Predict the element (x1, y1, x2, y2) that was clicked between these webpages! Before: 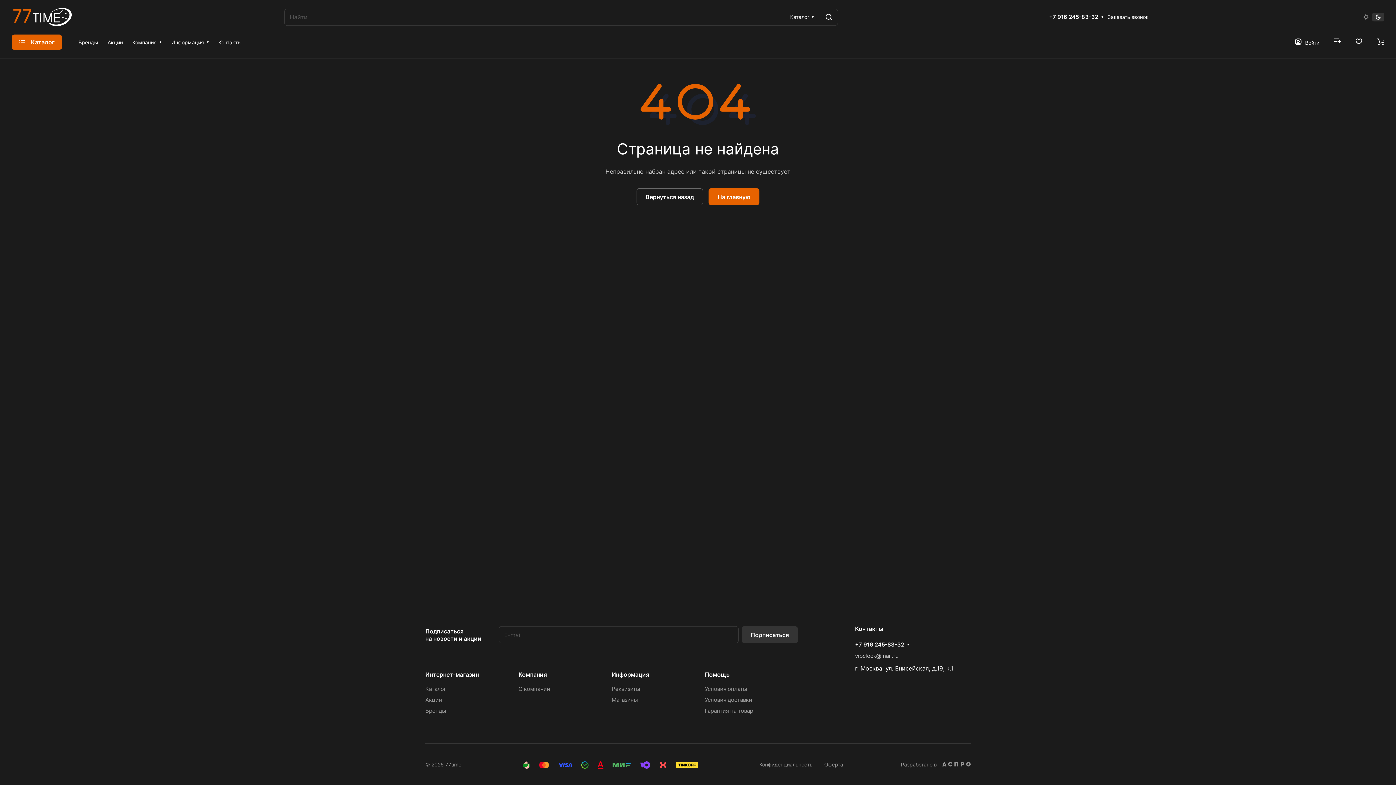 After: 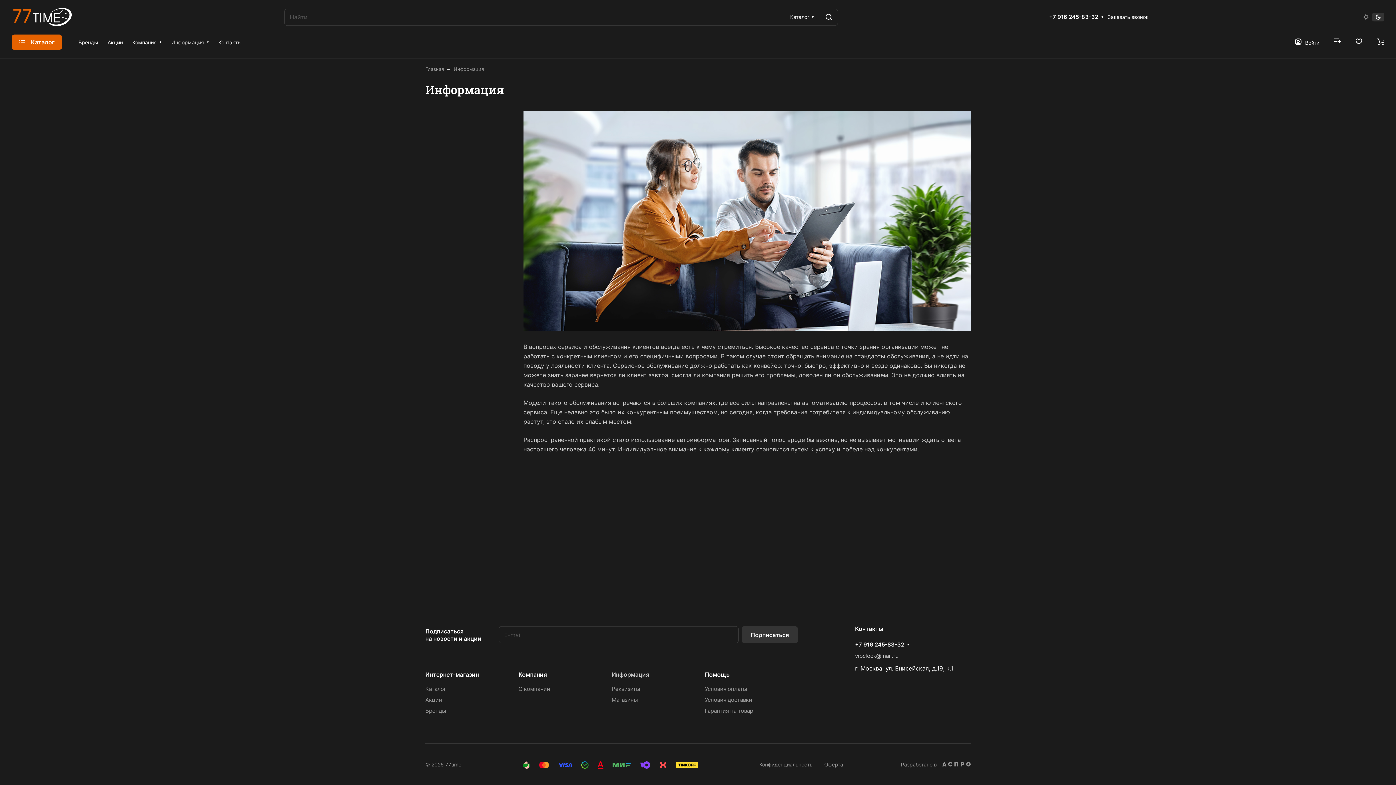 Action: bbox: (611, 671, 649, 678) label: Информация